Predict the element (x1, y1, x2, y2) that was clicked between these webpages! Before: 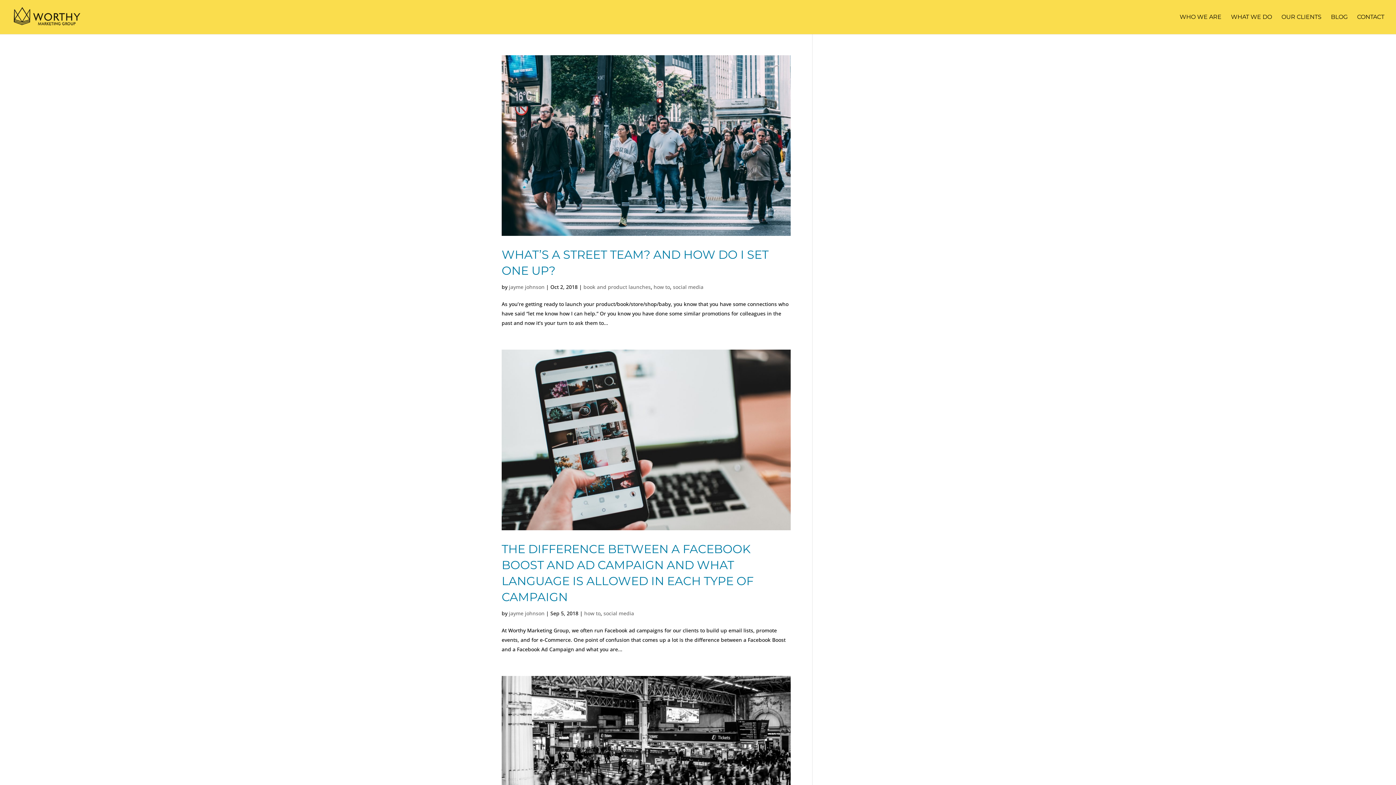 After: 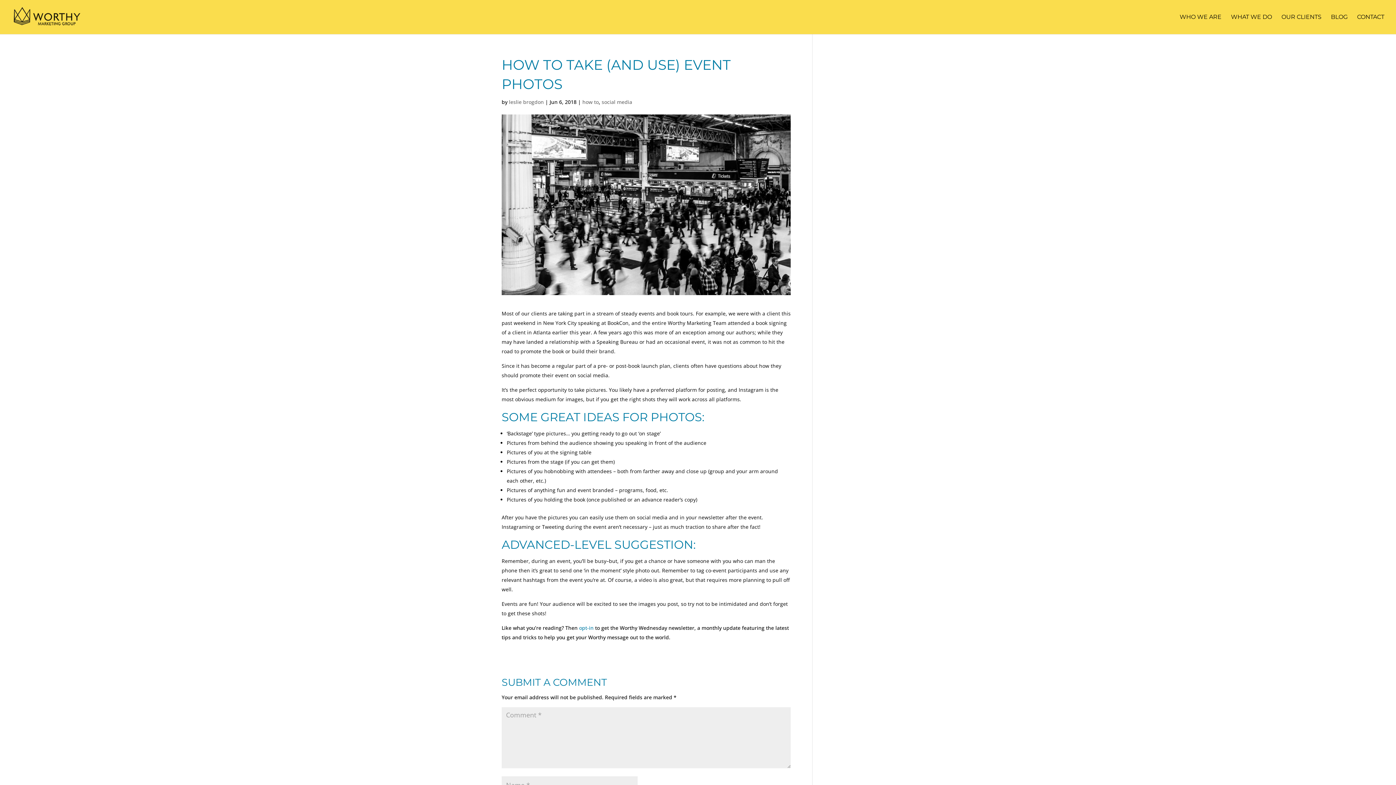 Action: bbox: (501, 676, 790, 857)